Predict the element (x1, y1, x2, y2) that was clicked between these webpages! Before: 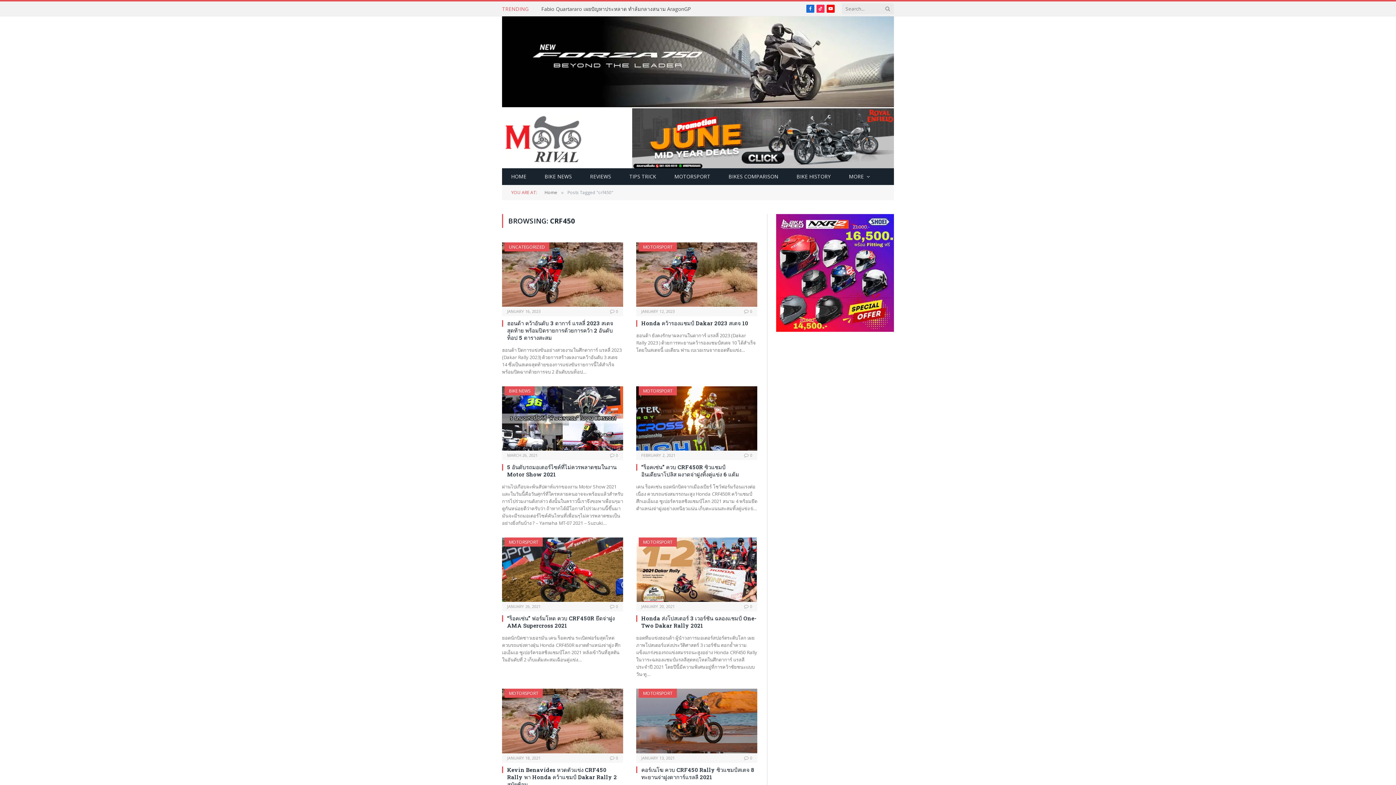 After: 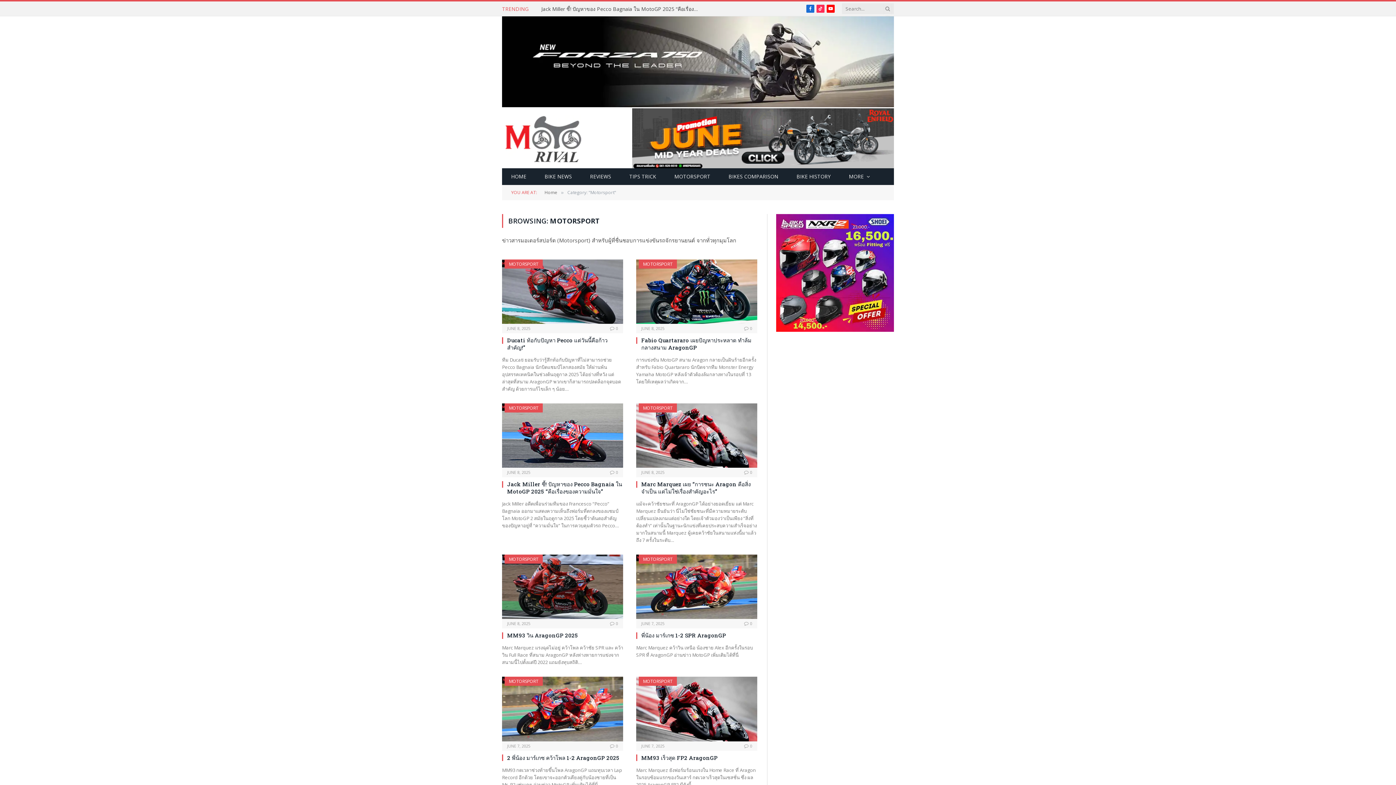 Action: bbox: (504, 689, 542, 698) label: MOTORSPORT